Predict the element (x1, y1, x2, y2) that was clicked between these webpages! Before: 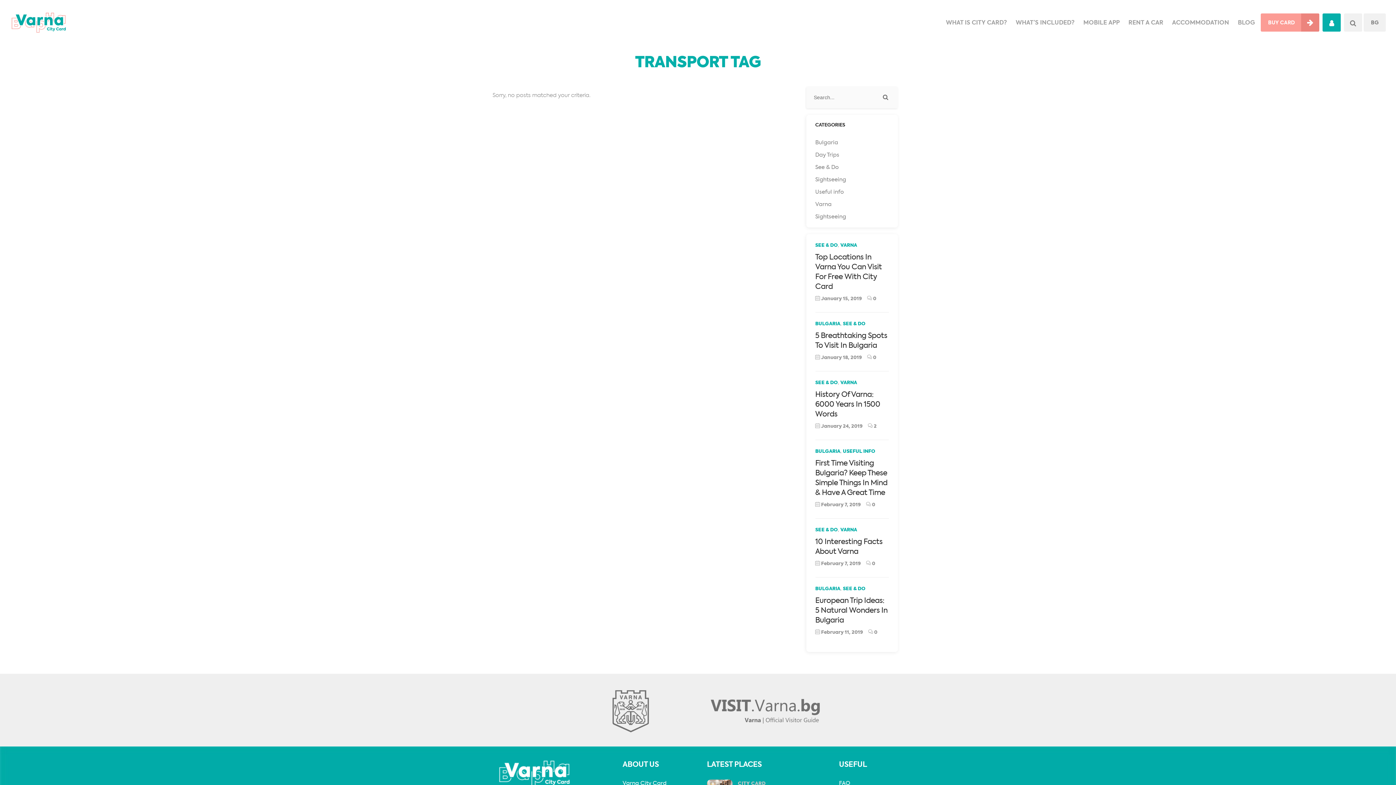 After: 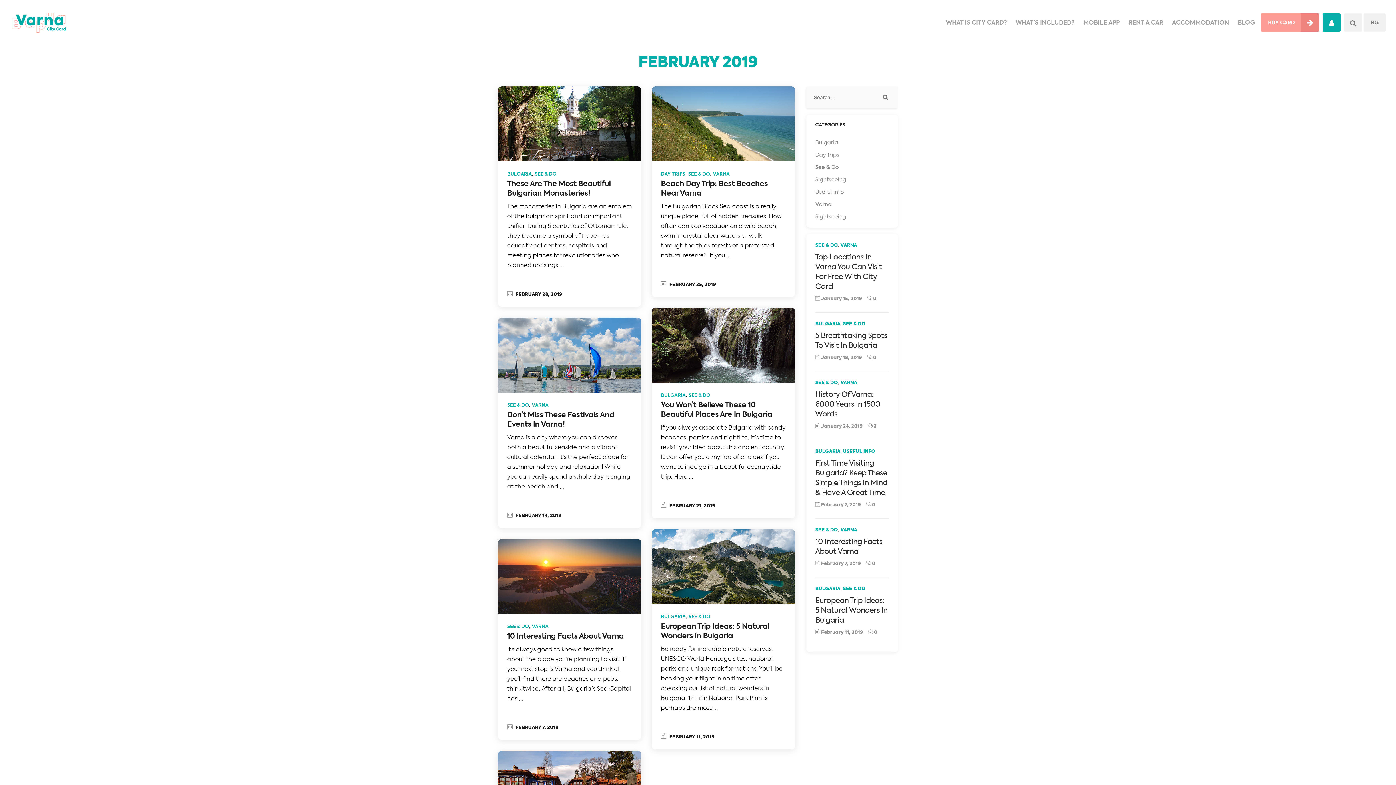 Action: label:  February 7, 2019 bbox: (815, 560, 860, 567)